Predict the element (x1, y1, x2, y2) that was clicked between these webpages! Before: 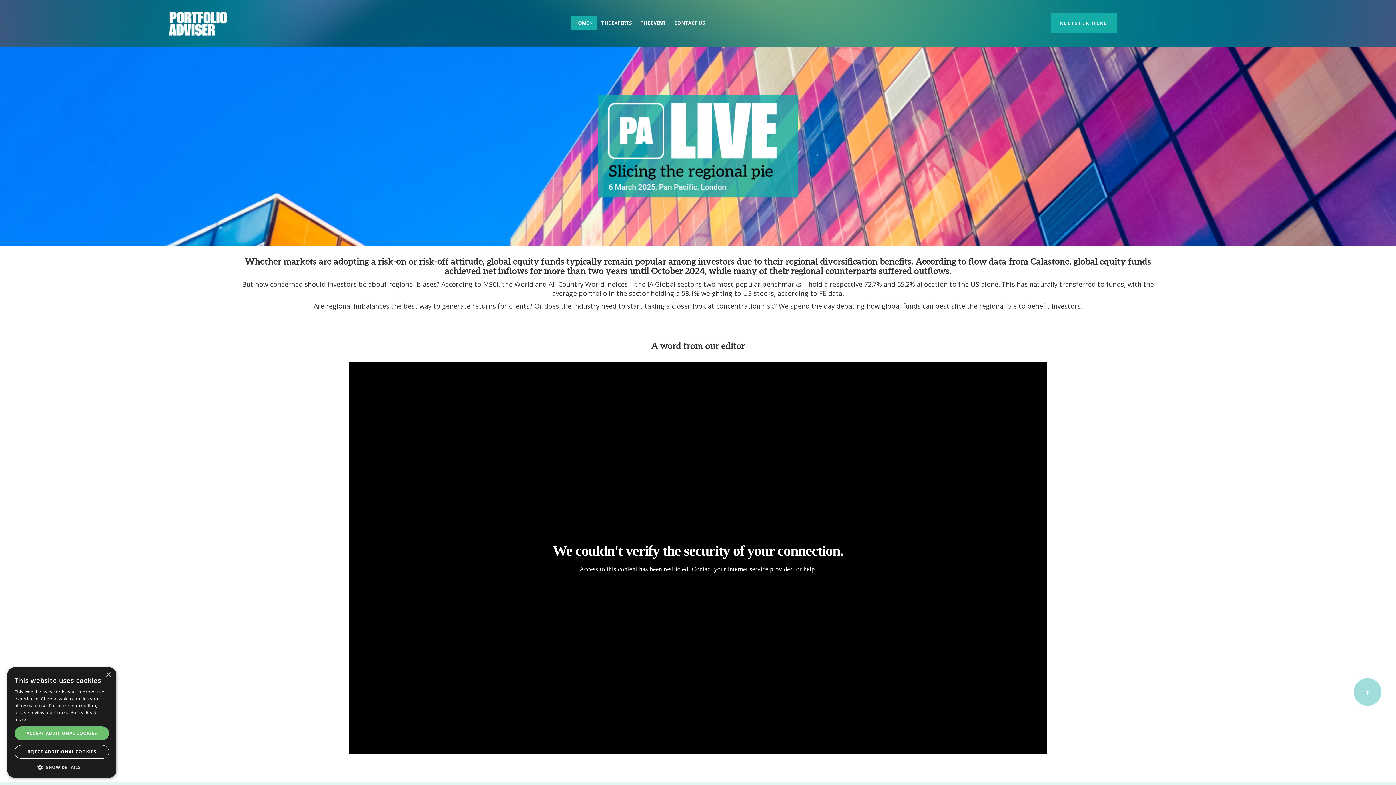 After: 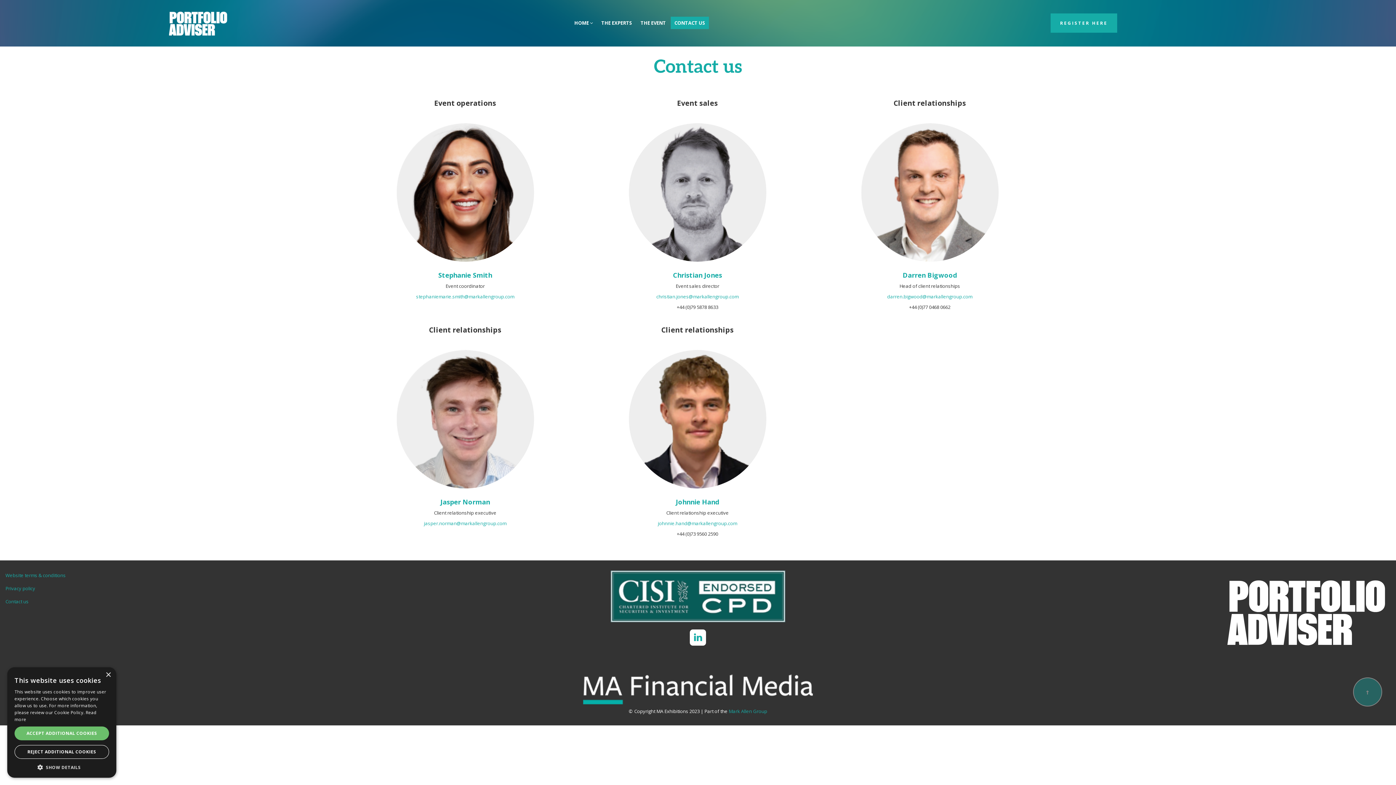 Action: label: CONTACT US bbox: (670, 16, 709, 29)